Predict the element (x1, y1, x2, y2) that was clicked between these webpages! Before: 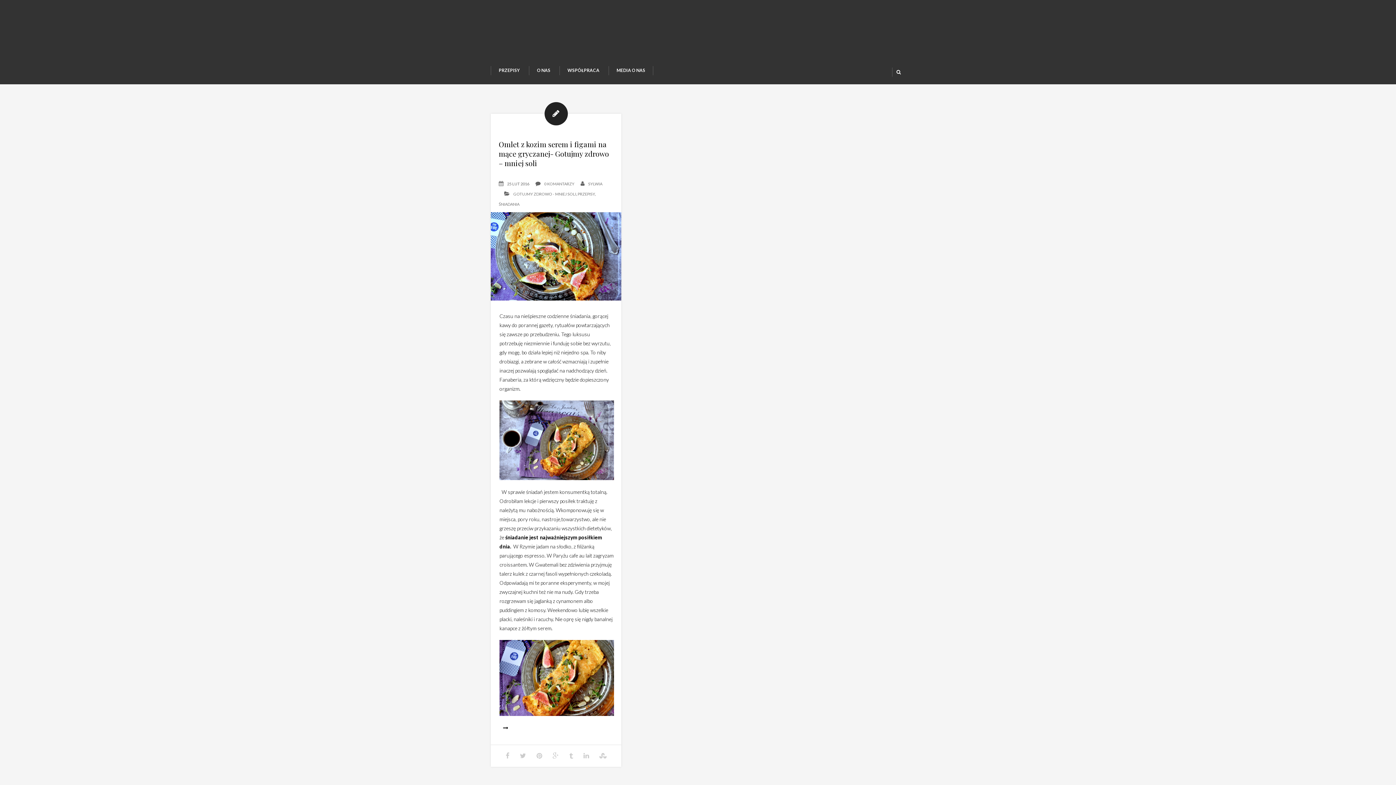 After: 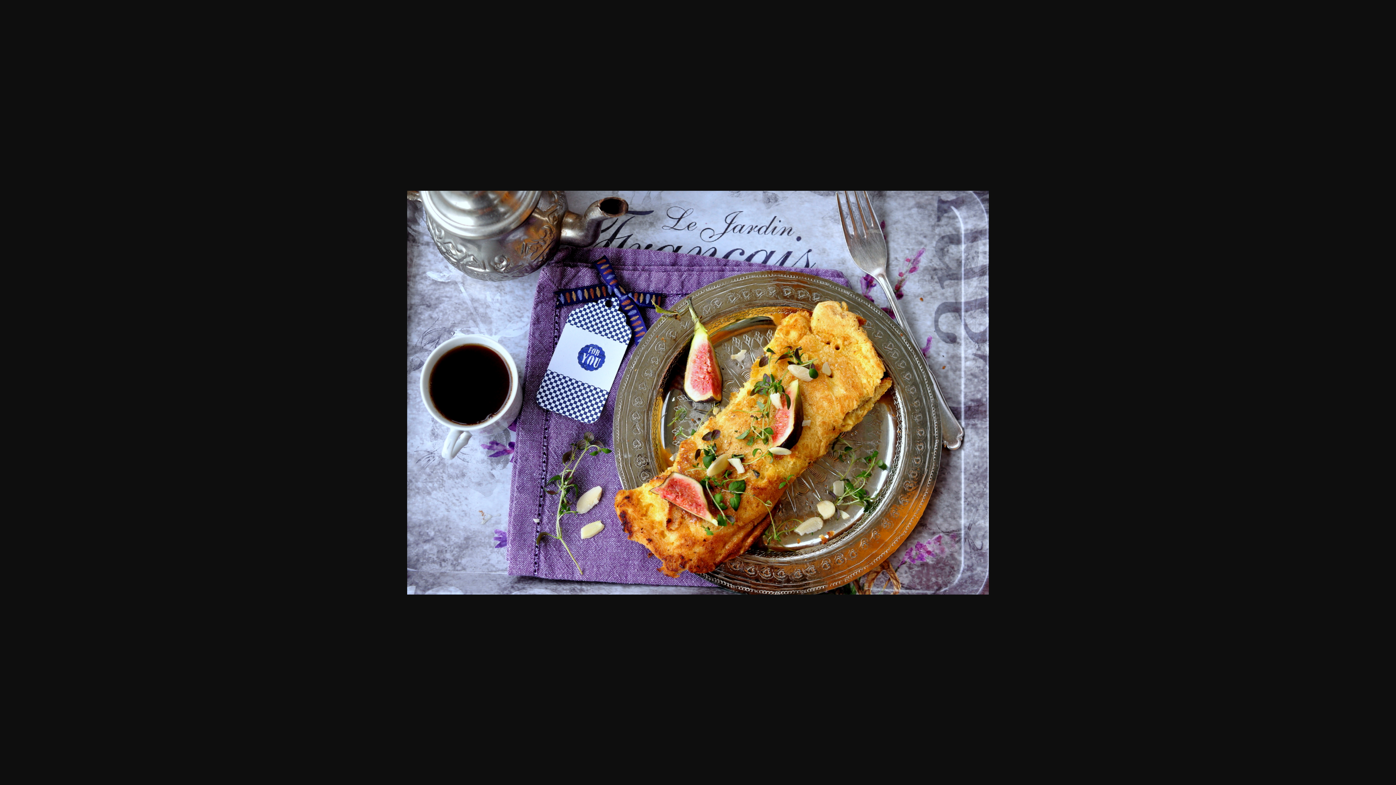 Action: bbox: (499, 400, 614, 480)